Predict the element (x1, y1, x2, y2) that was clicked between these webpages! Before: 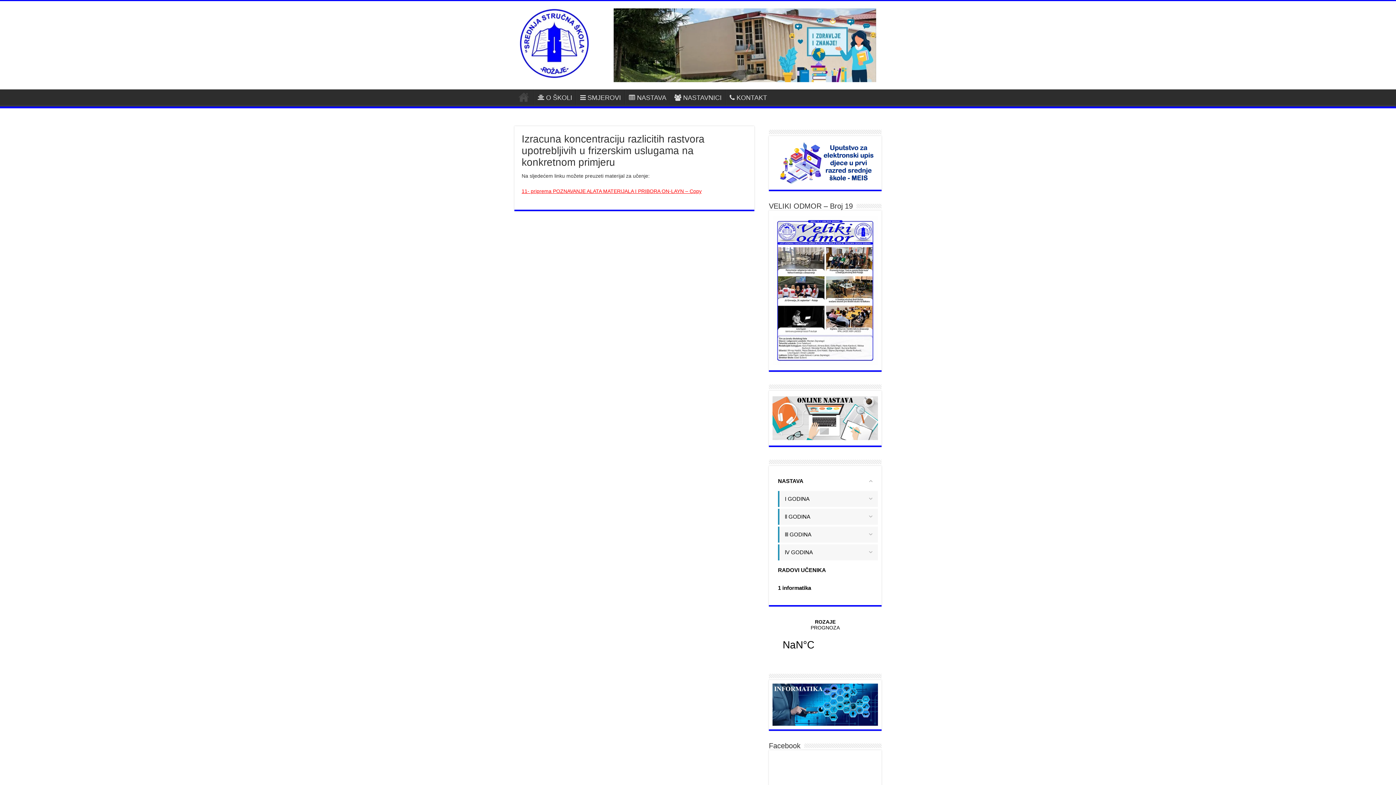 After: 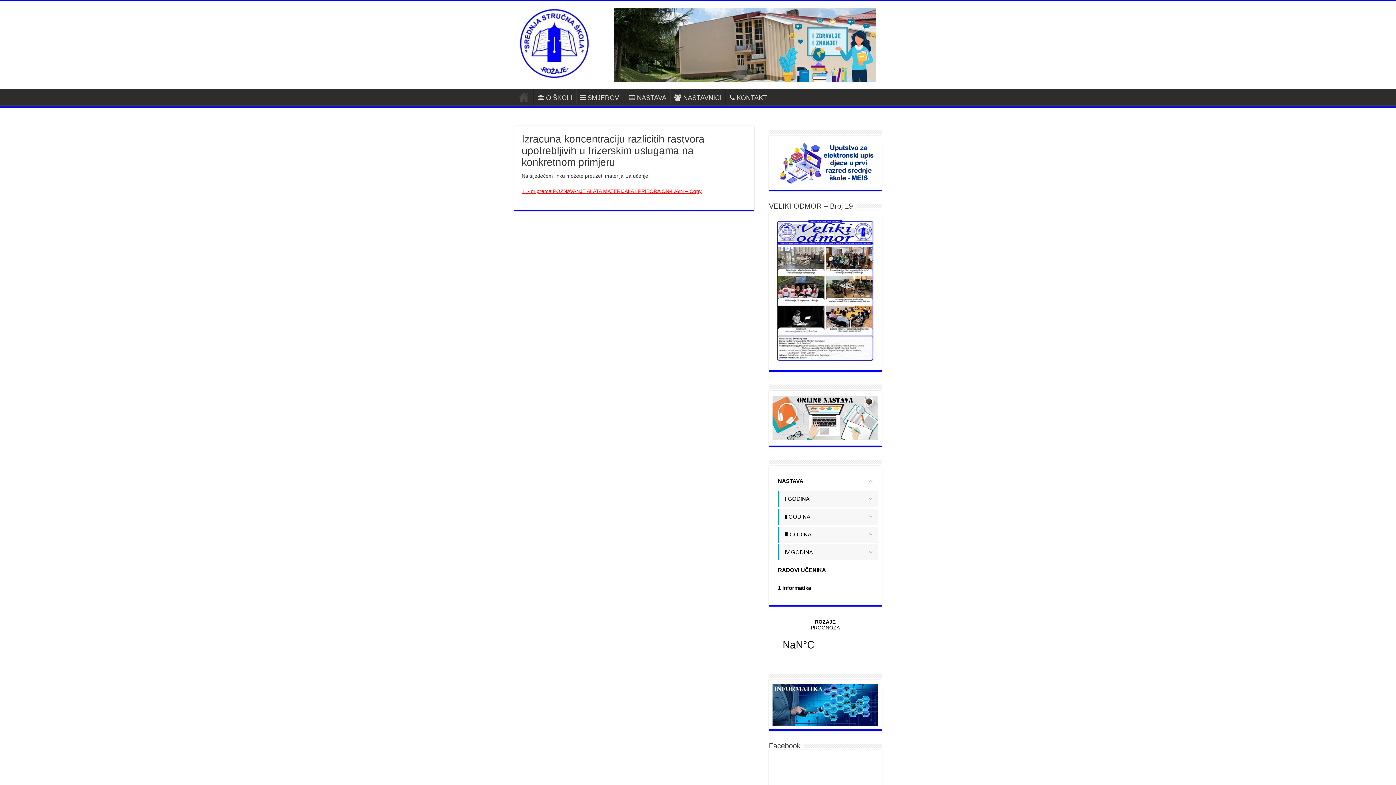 Action: bbox: (613, 42, 876, 47)